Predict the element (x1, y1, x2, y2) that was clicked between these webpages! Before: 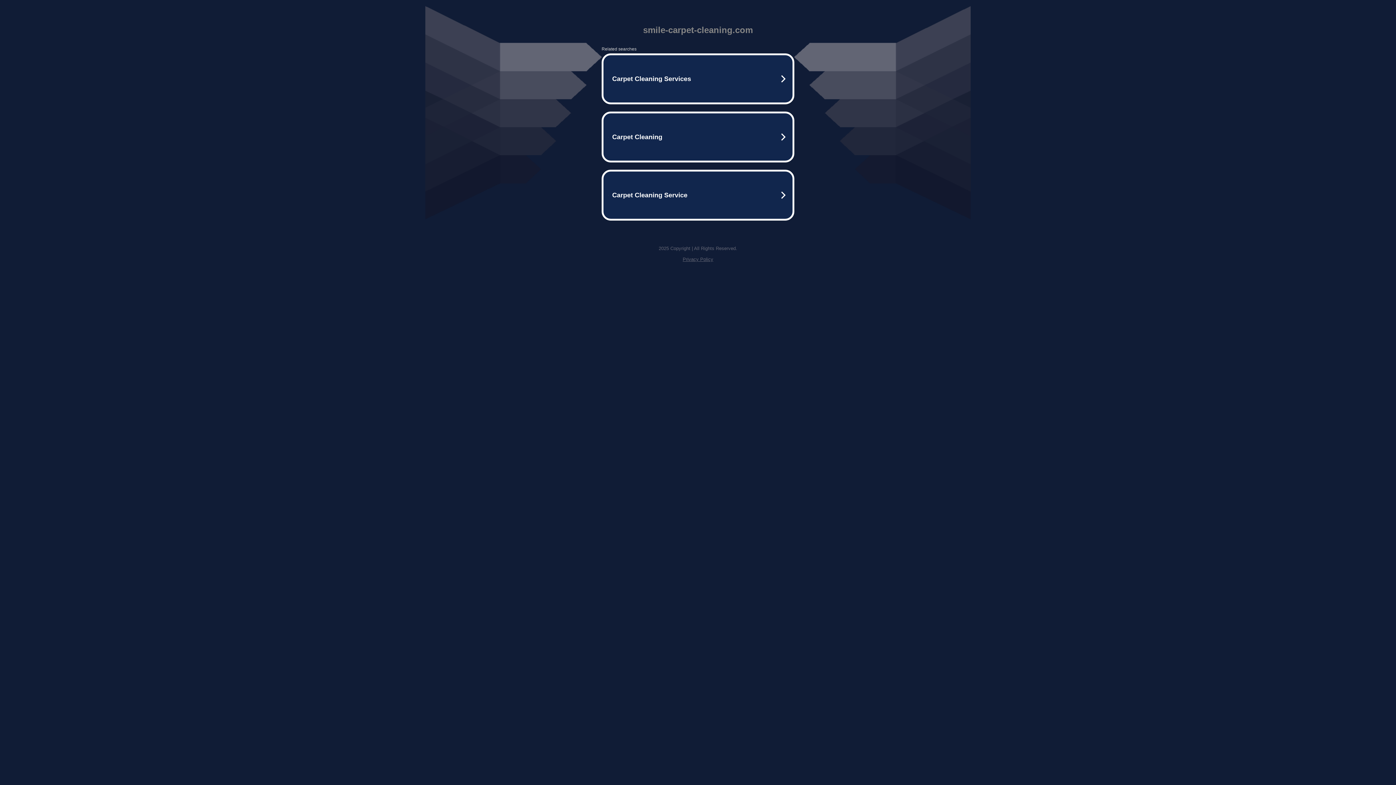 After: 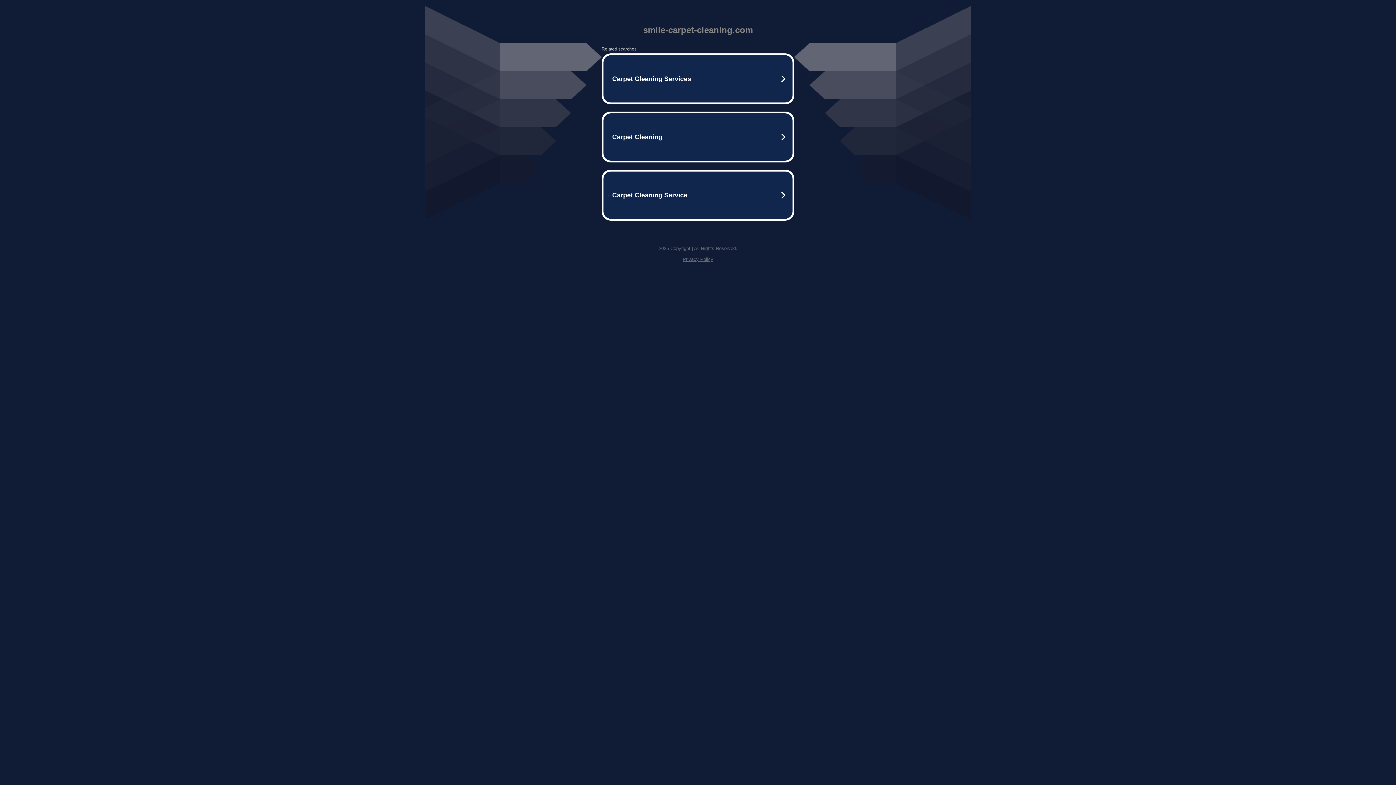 Action: label: Privacy Policy bbox: (682, 256, 713, 262)